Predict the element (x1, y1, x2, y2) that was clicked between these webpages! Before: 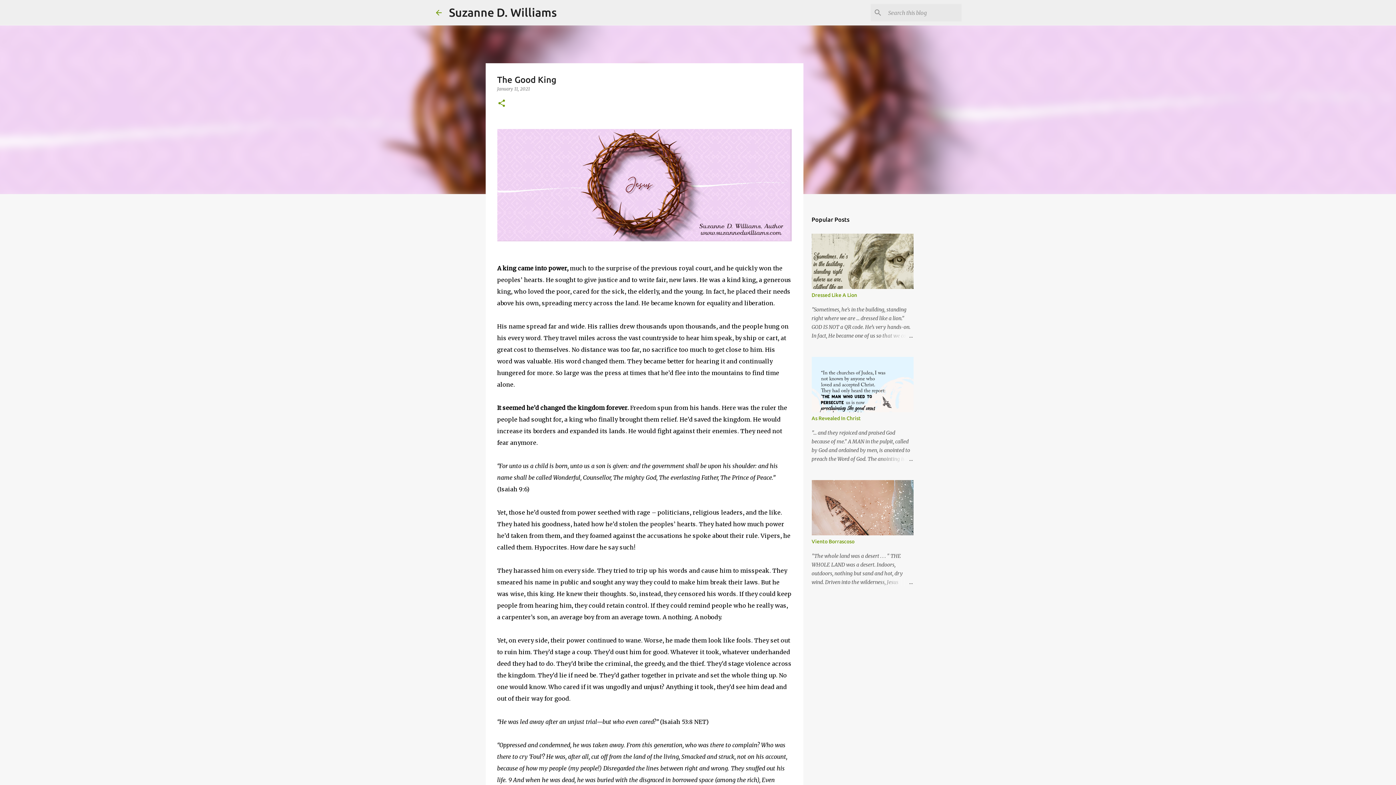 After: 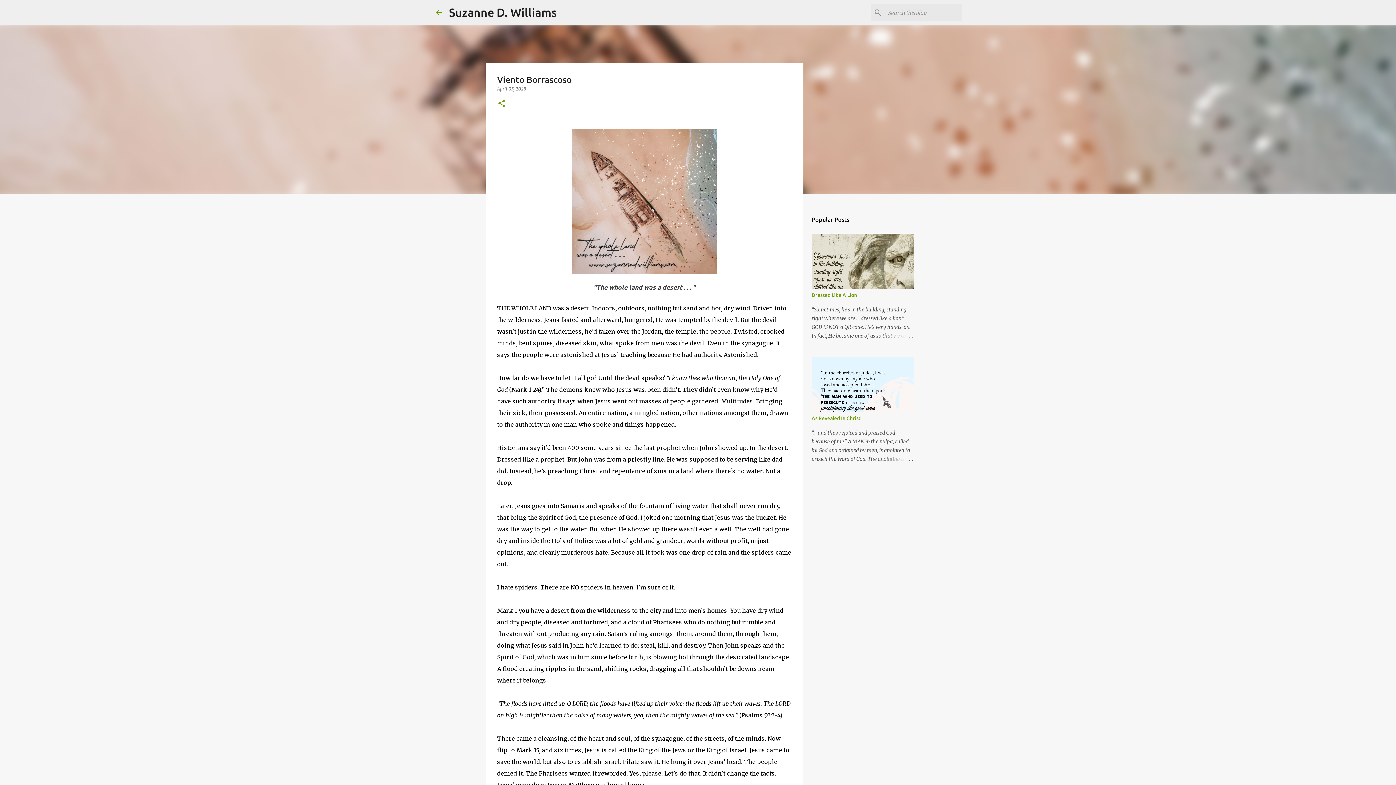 Action: label: Viento Borrascoso bbox: (811, 538, 854, 544)